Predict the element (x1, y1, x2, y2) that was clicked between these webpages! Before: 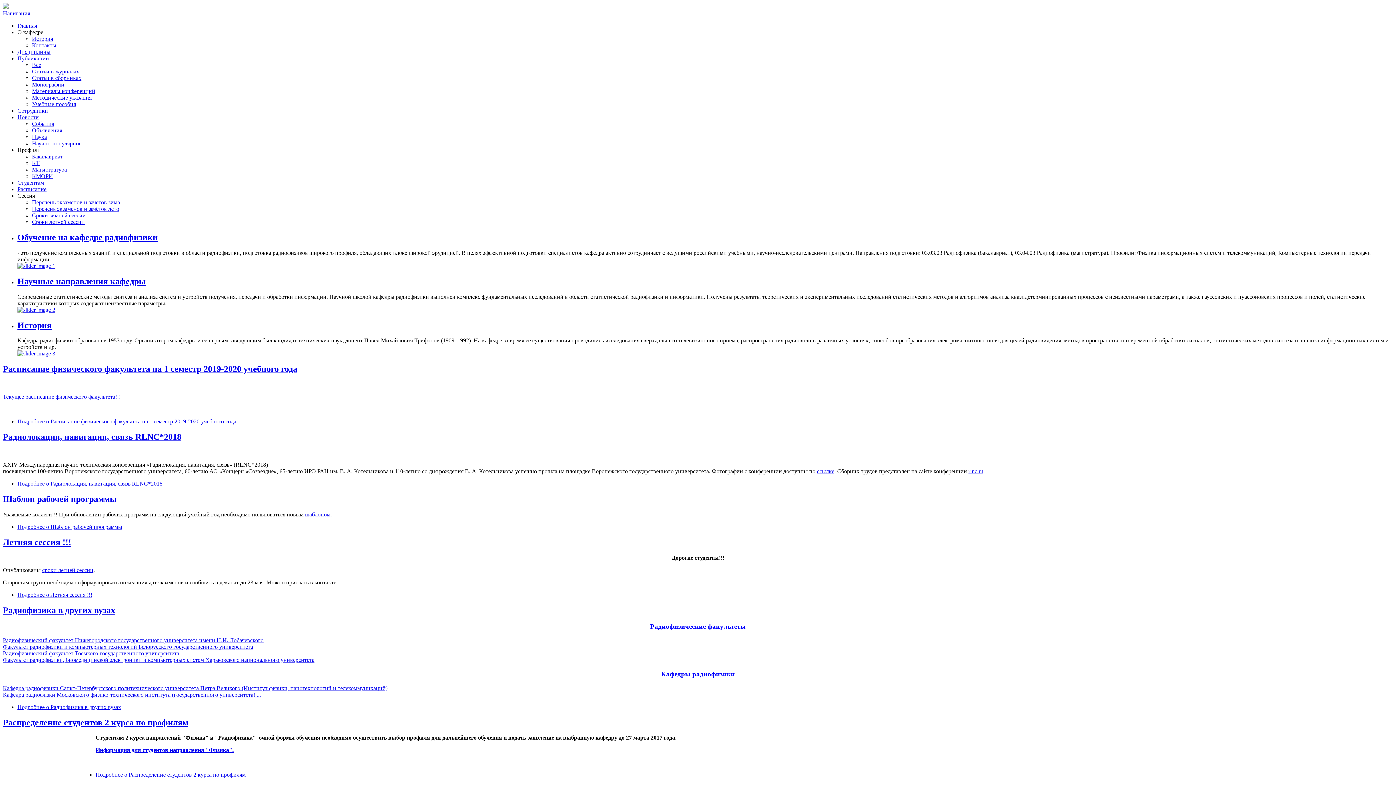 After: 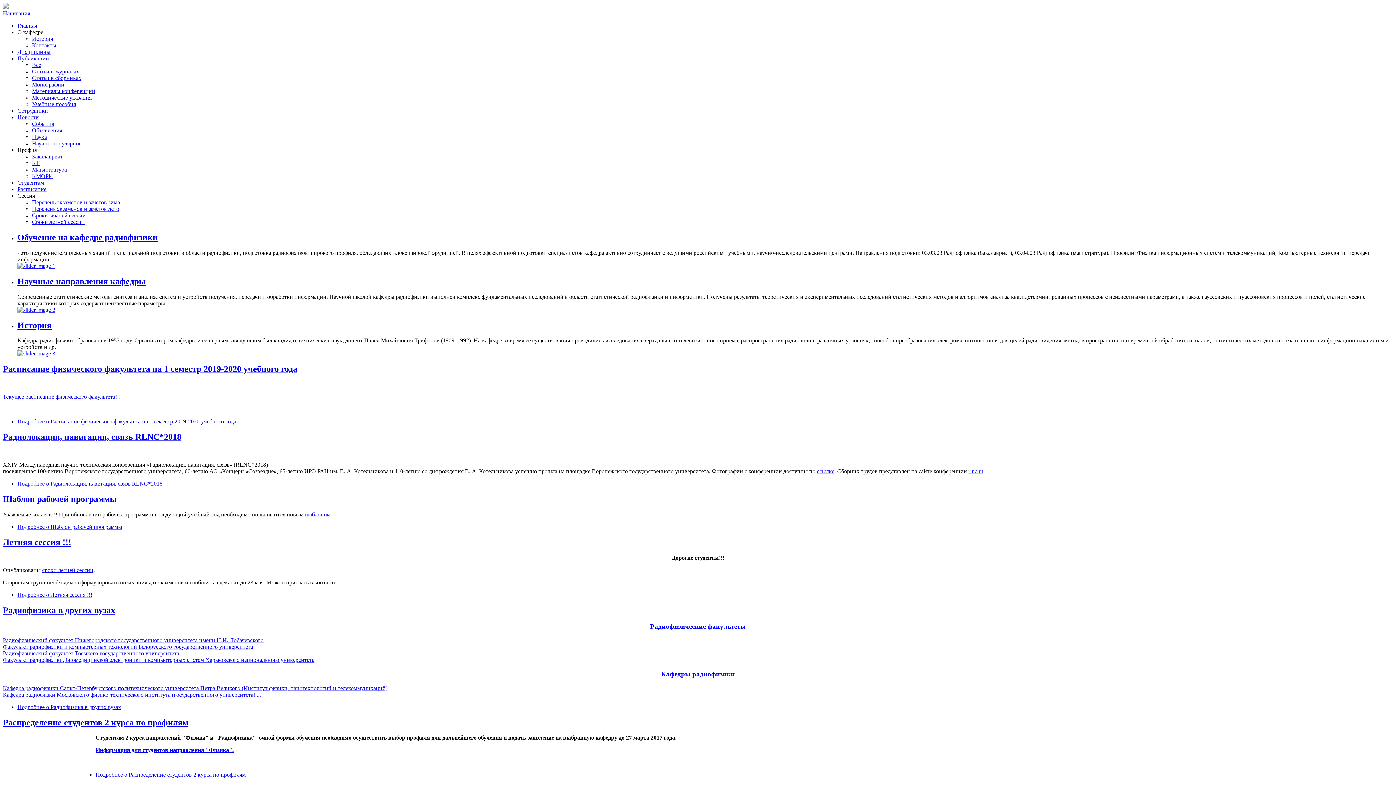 Action: bbox: (17, 29, 43, 35) label: О кафедре